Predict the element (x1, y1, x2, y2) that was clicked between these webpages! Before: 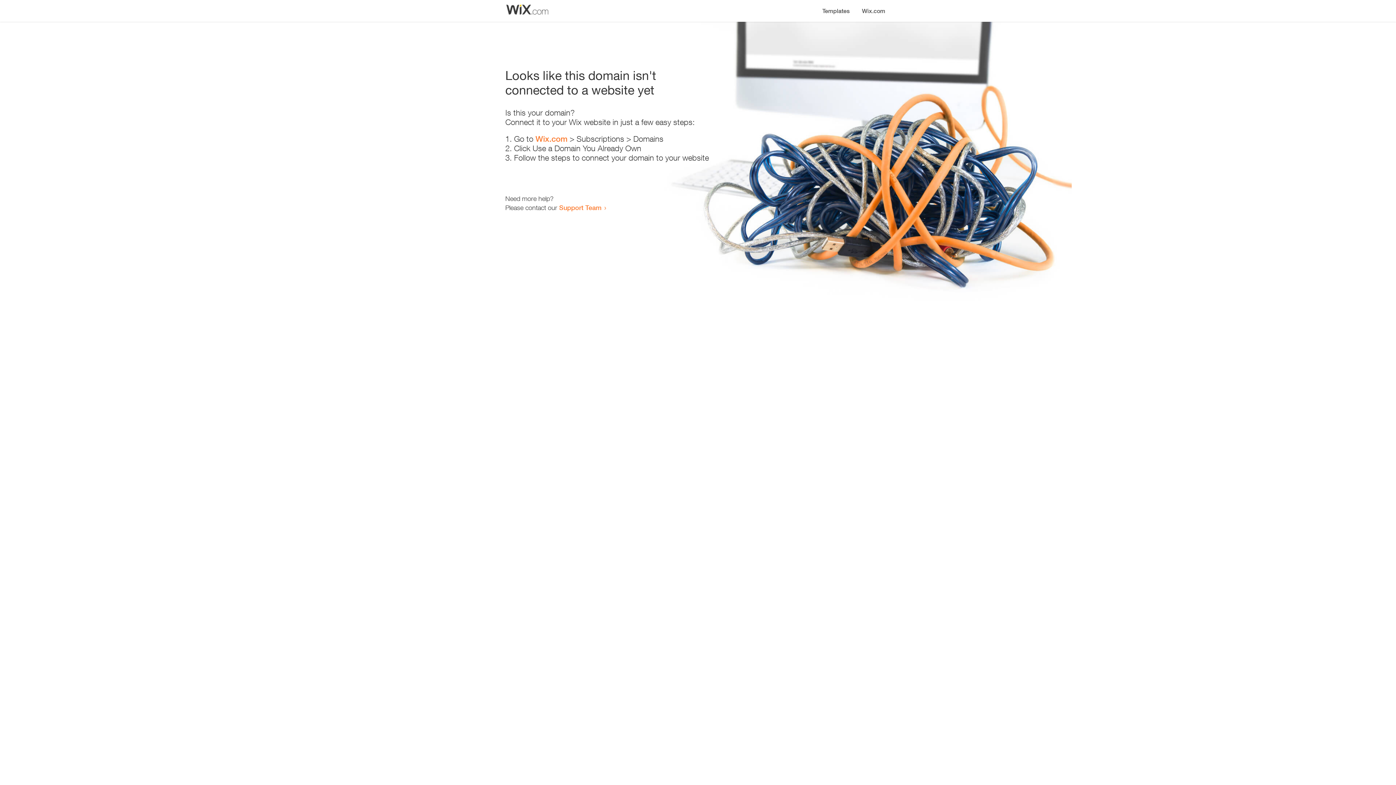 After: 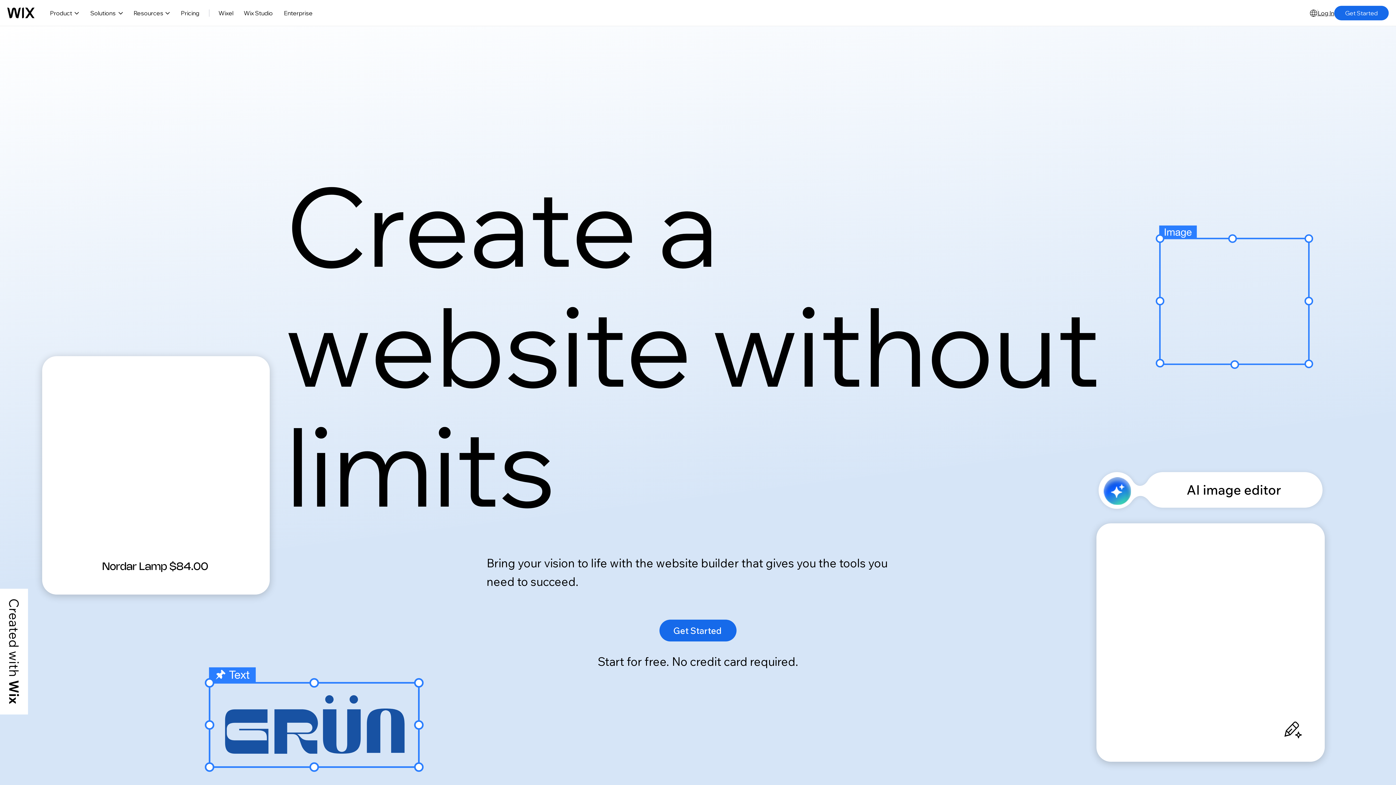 Action: bbox: (856, 0, 890, 14) label: Wix.com